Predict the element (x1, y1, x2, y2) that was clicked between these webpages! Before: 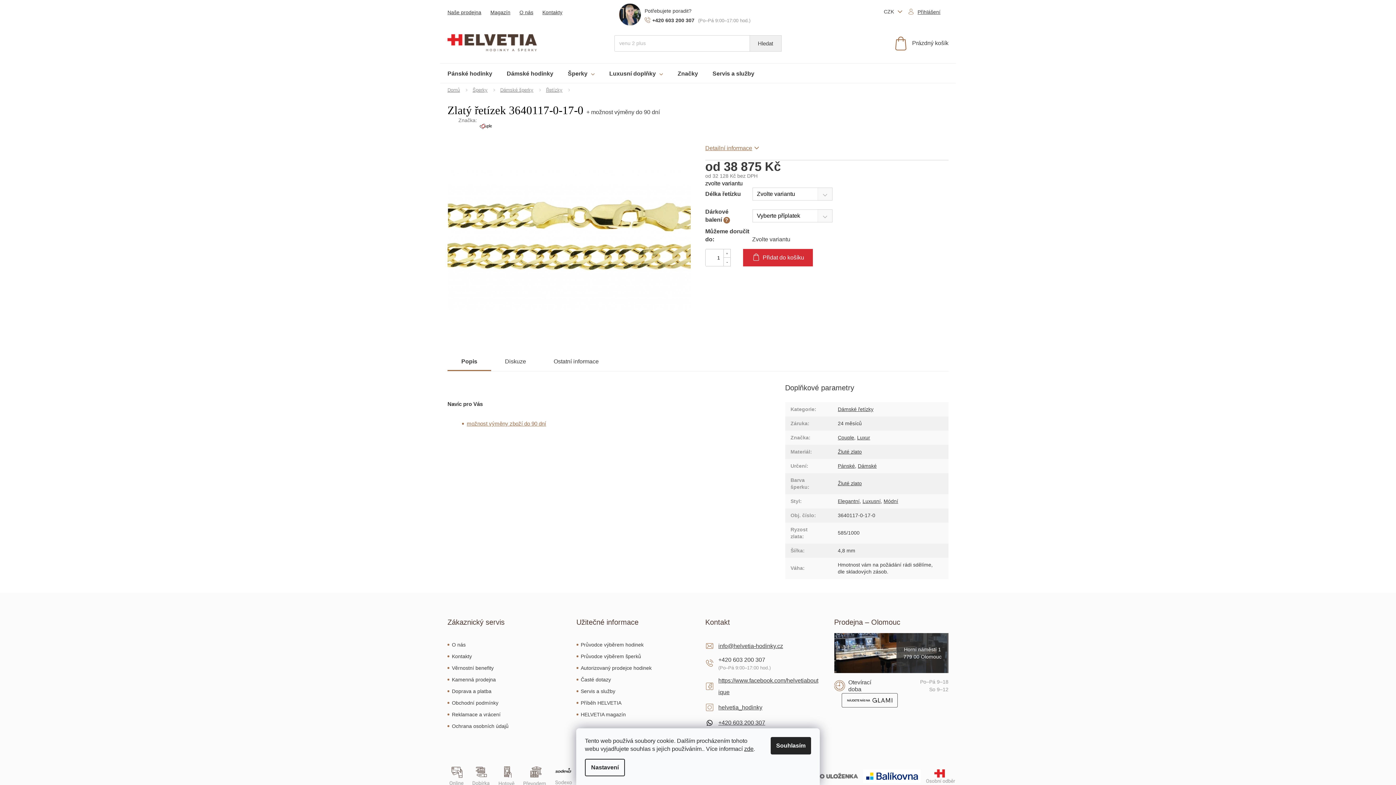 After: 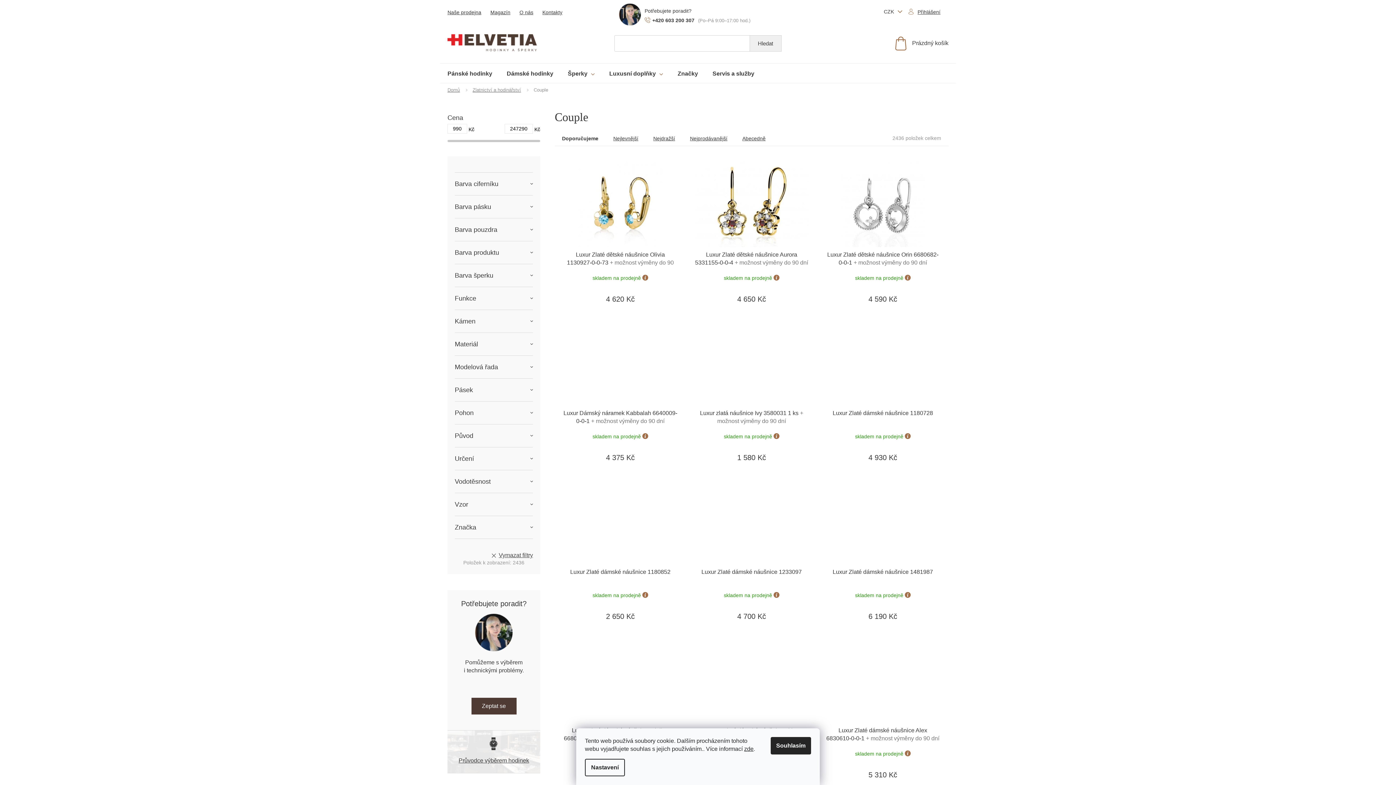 Action: bbox: (477, 117, 494, 135) label: Couple